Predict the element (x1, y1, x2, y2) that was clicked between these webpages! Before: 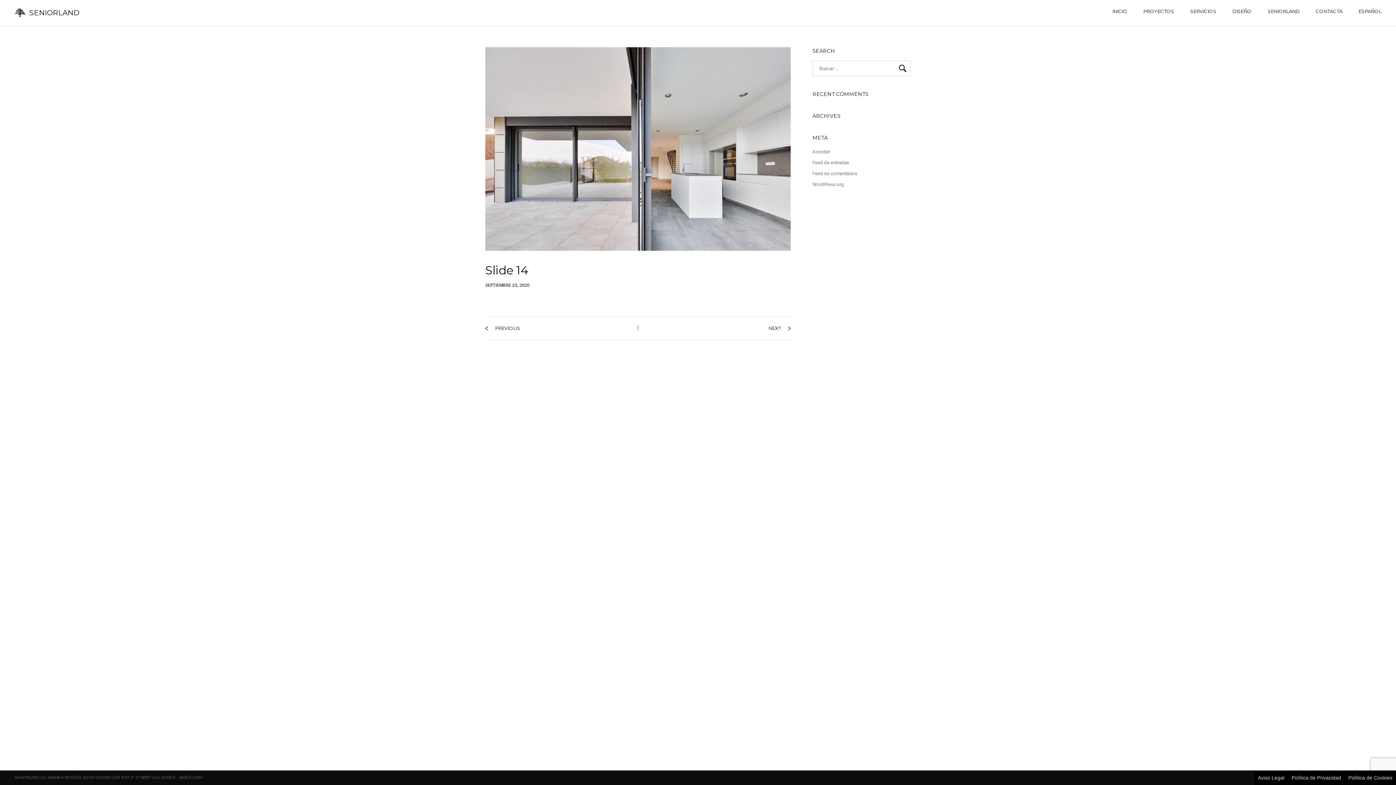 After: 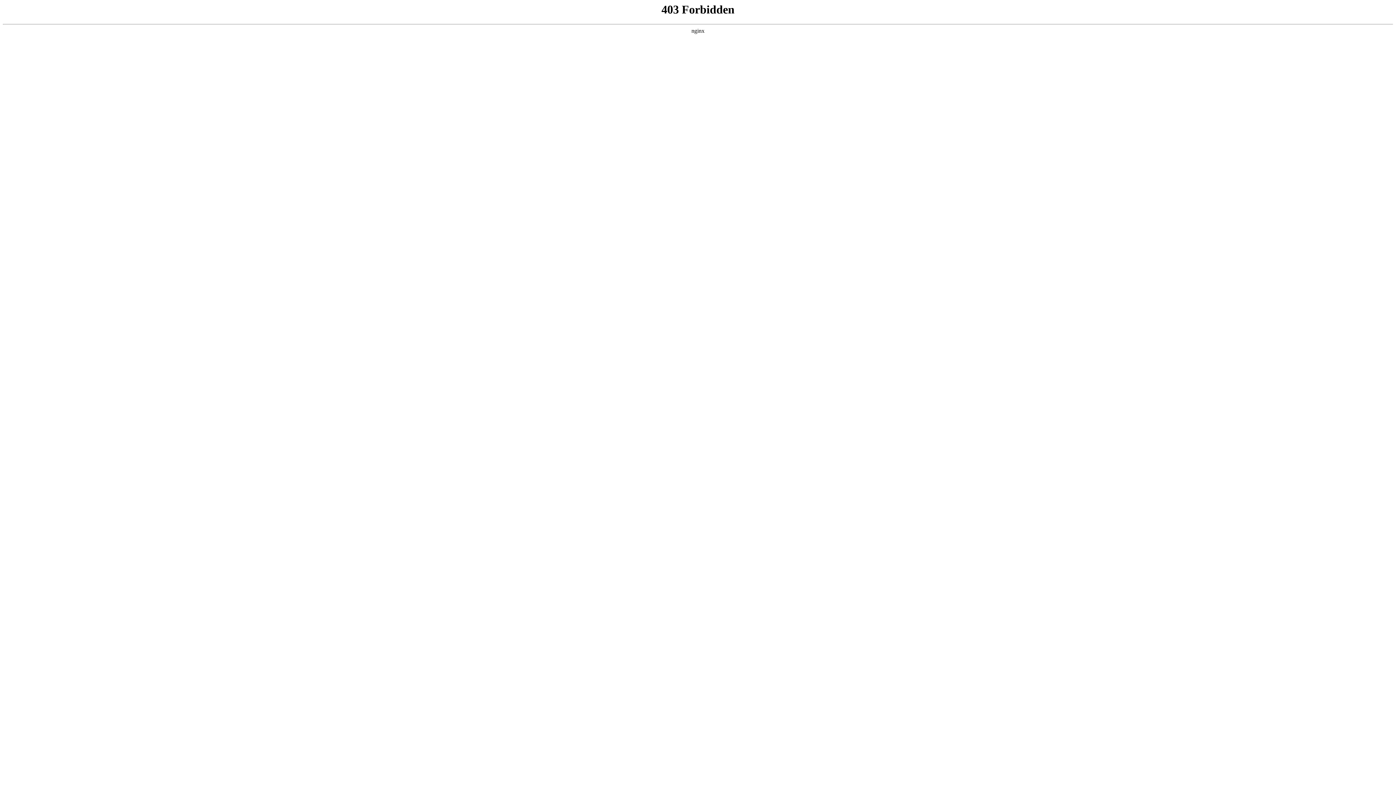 Action: label: WordPress.org bbox: (812, 180, 844, 189)